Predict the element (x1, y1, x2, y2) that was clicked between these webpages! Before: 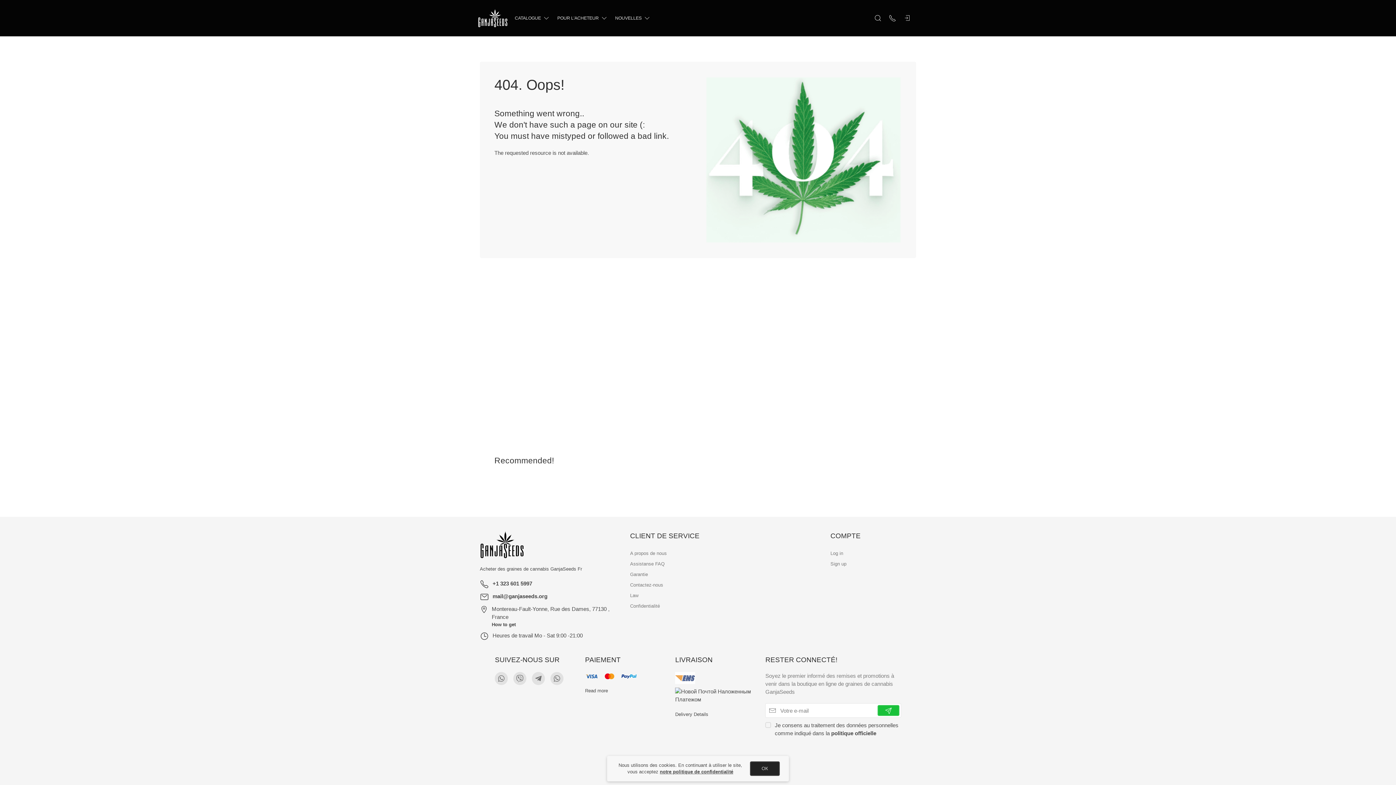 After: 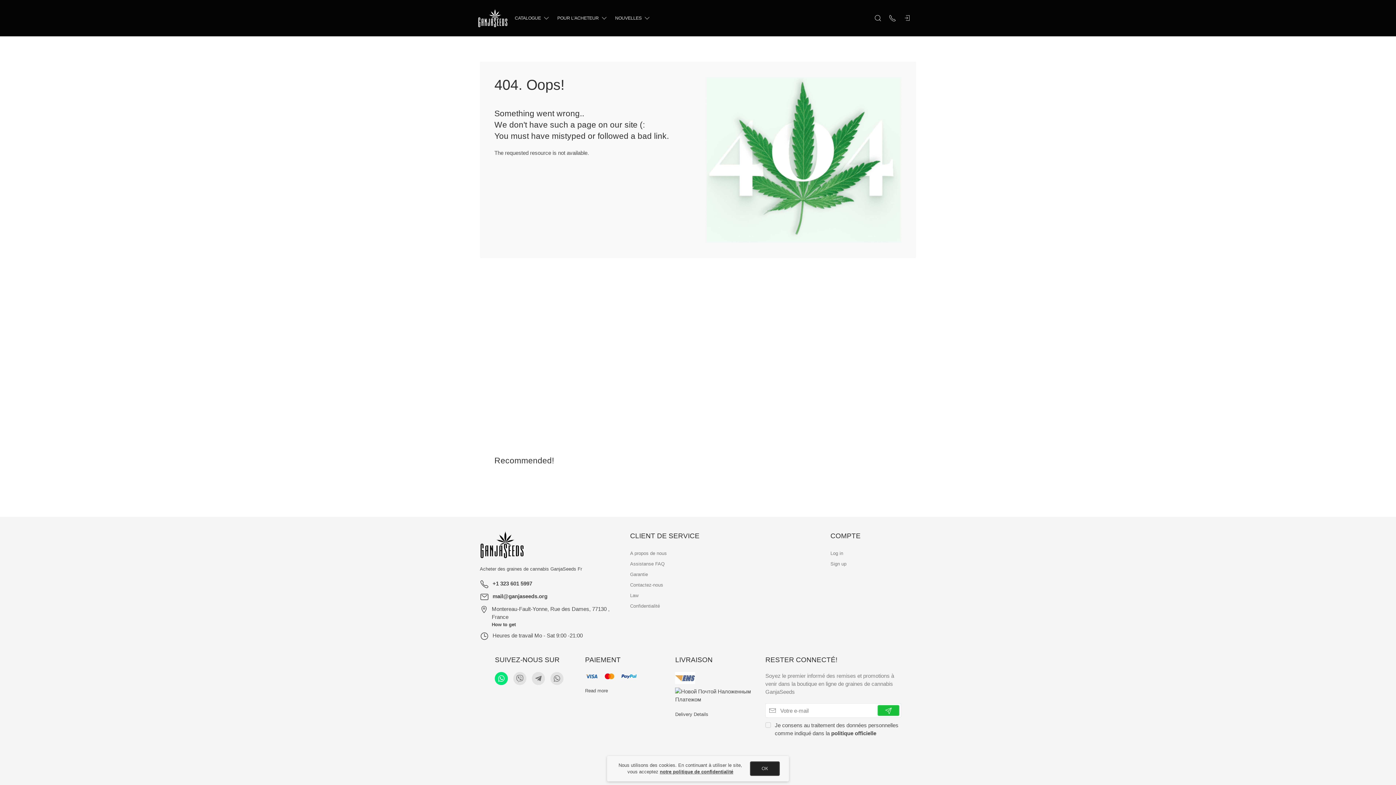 Action: label: Nous sommes sur WhatsApp bbox: (495, 672, 508, 685)